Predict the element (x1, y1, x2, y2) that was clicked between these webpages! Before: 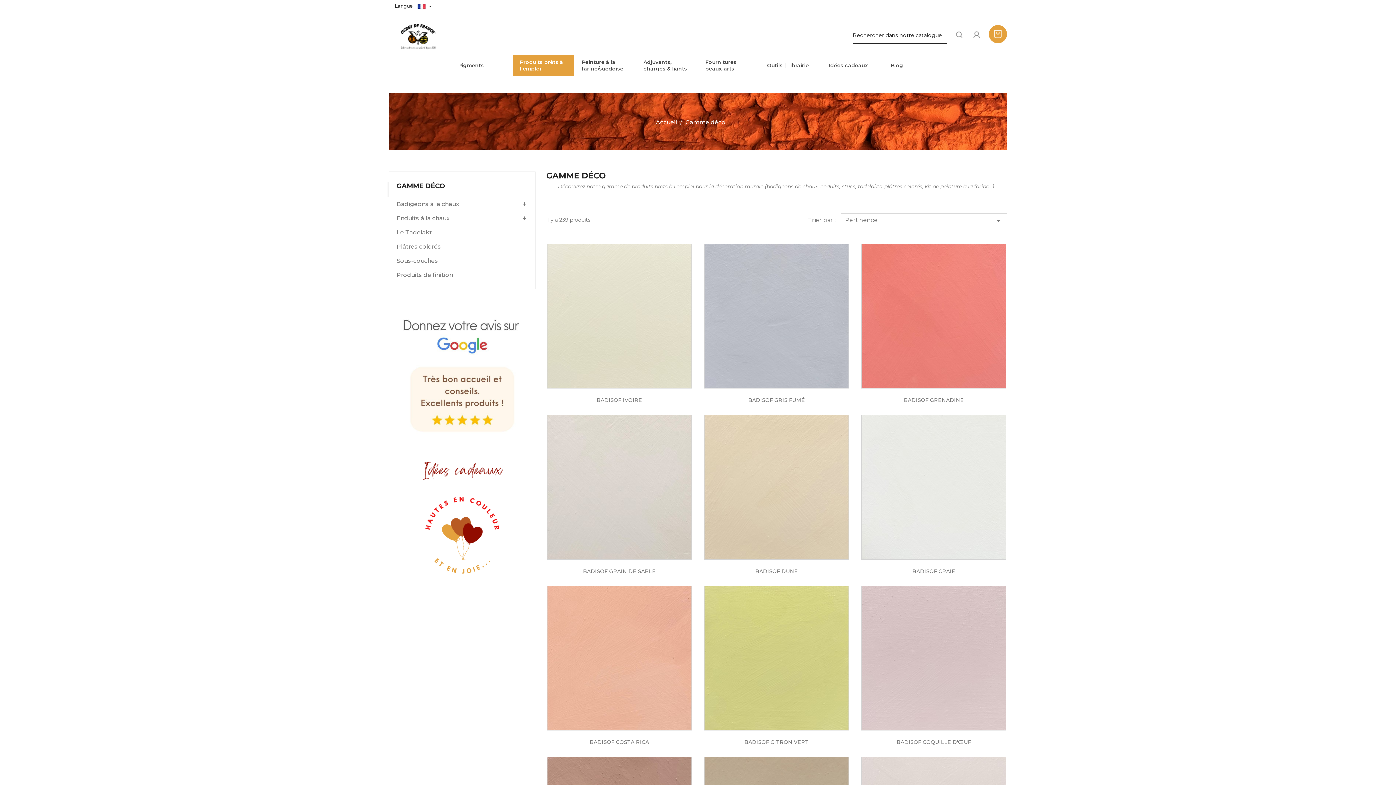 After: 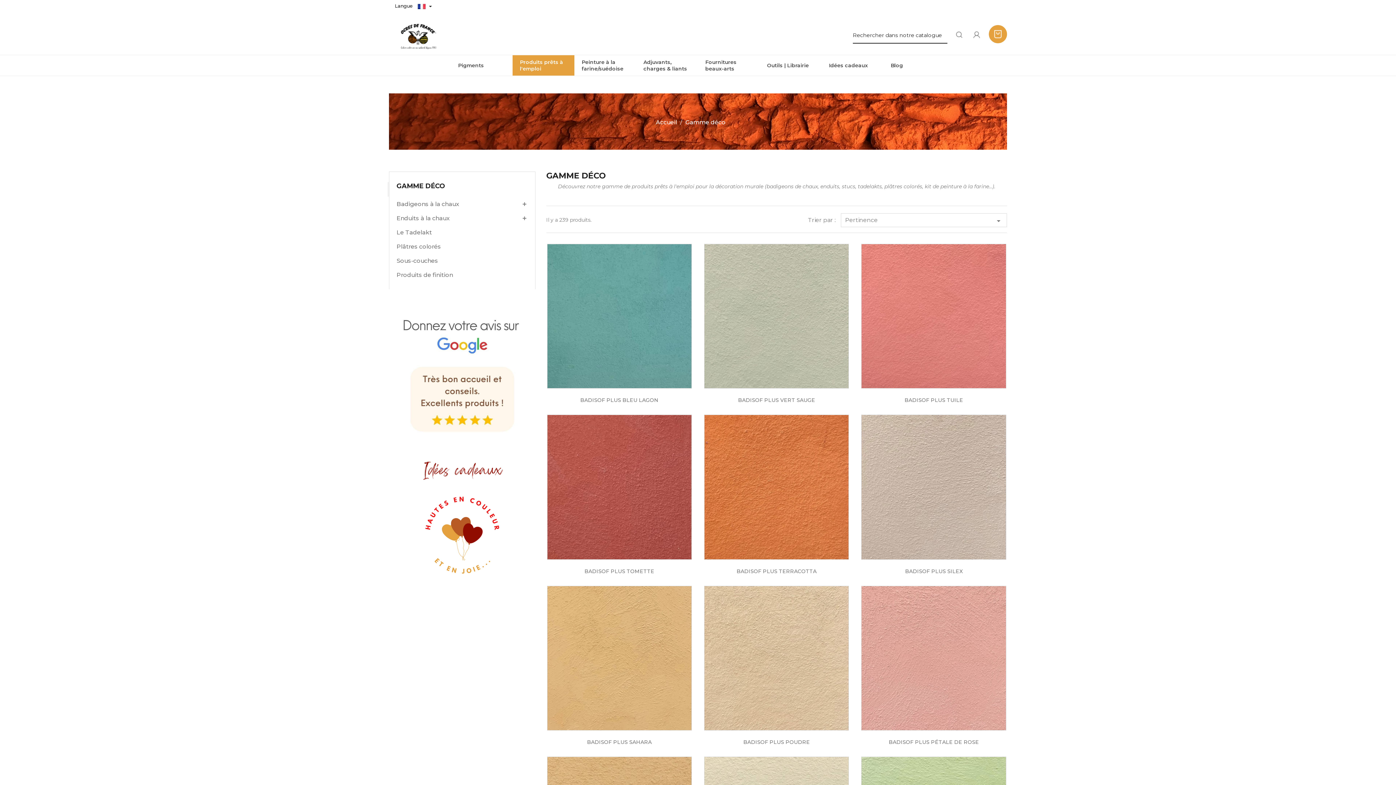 Action: label: Gamme déco bbox: (685, 118, 725, 125)